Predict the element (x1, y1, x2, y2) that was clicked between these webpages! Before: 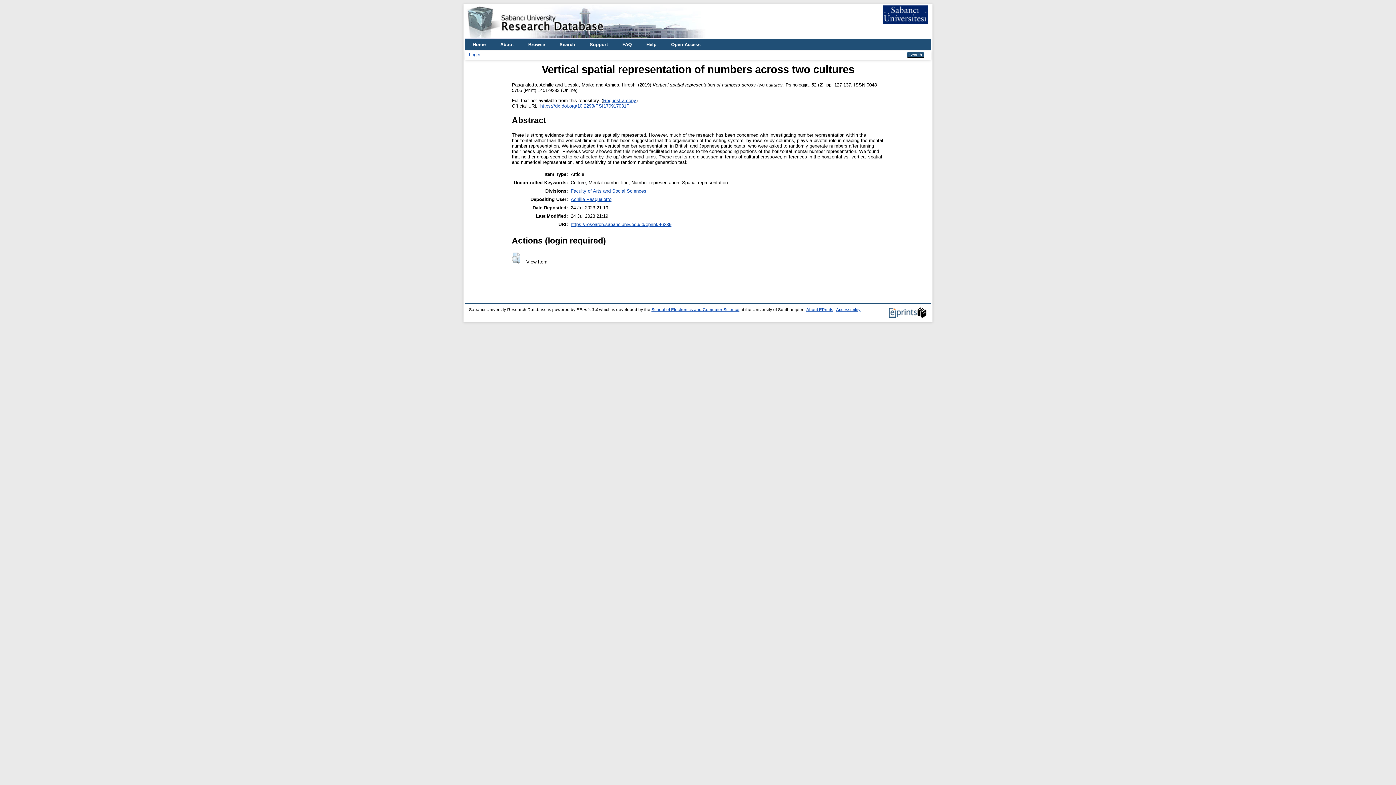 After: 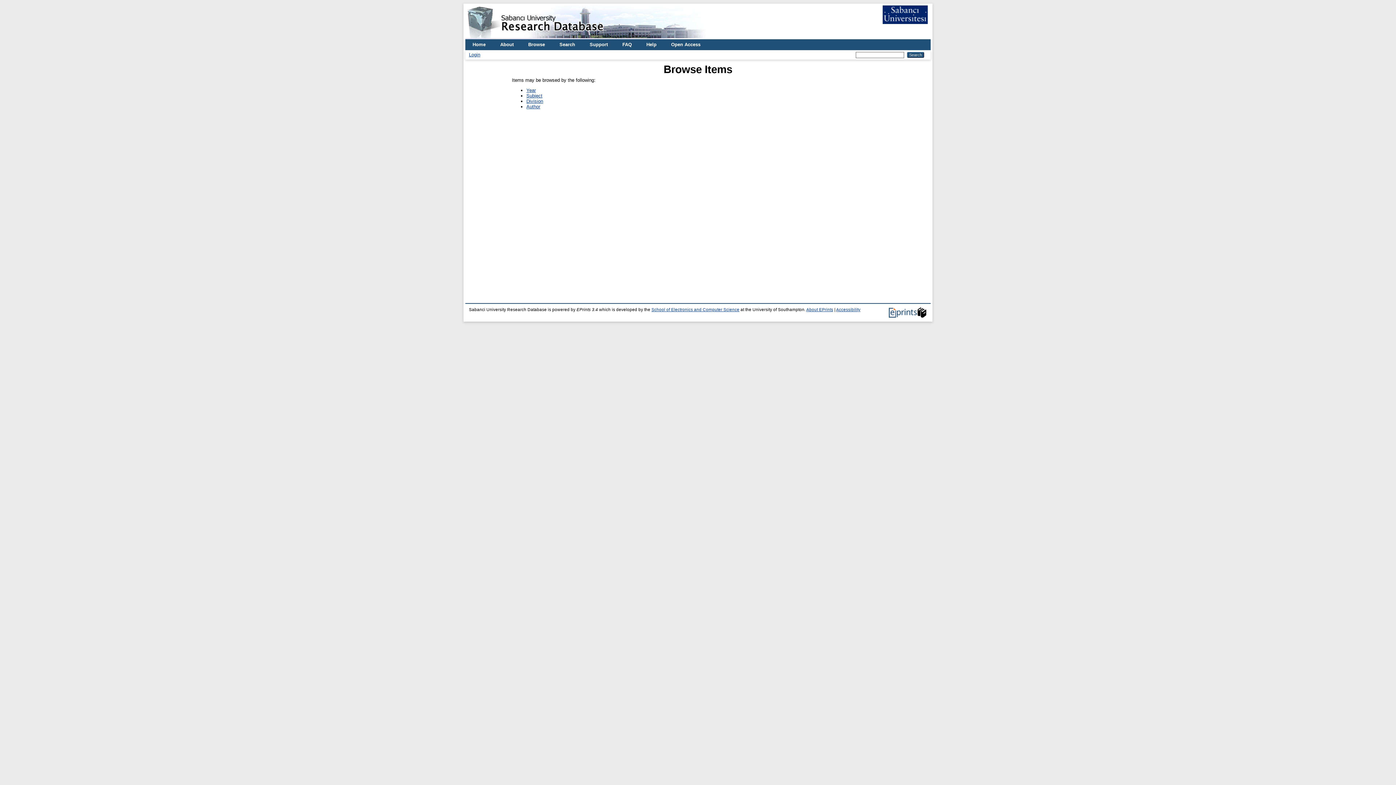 Action: bbox: (521, 39, 552, 50) label: Browse